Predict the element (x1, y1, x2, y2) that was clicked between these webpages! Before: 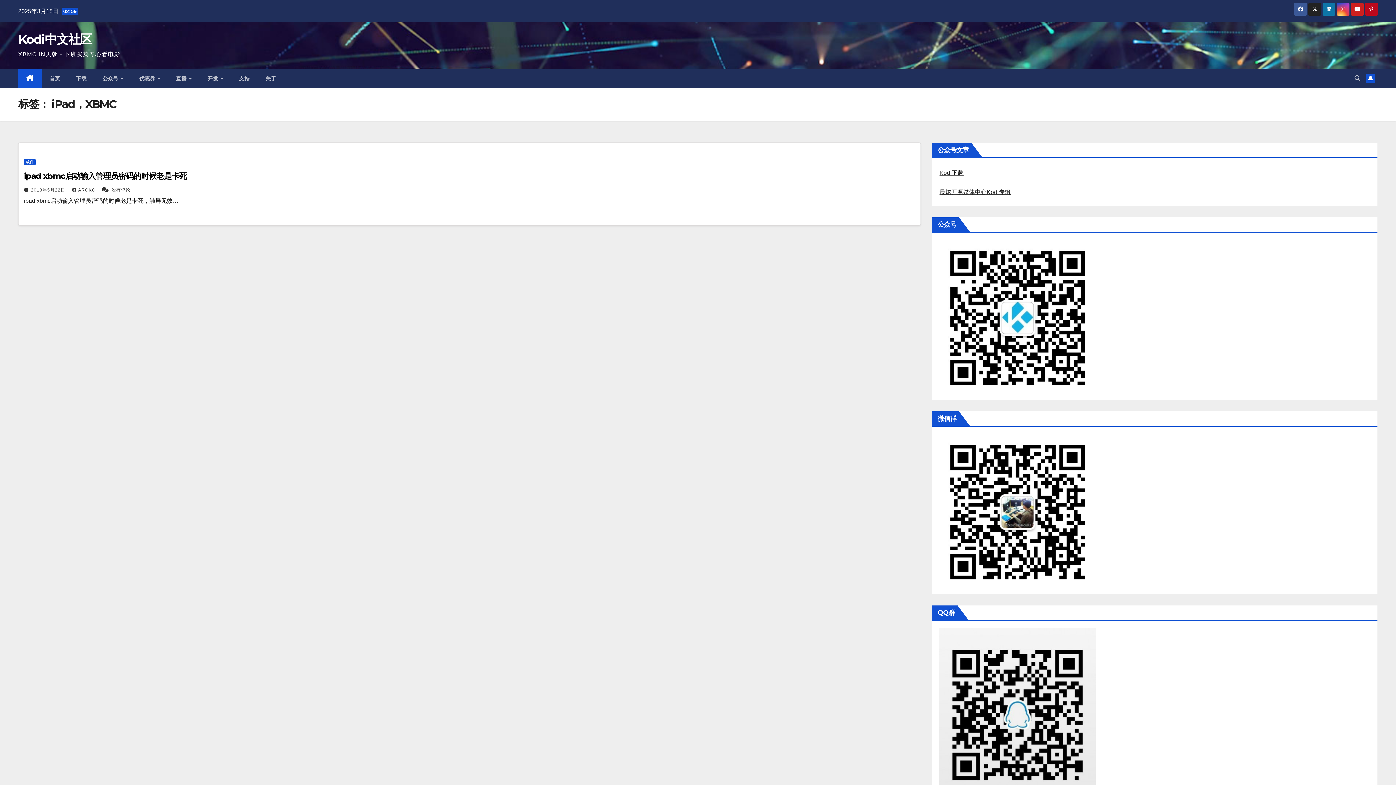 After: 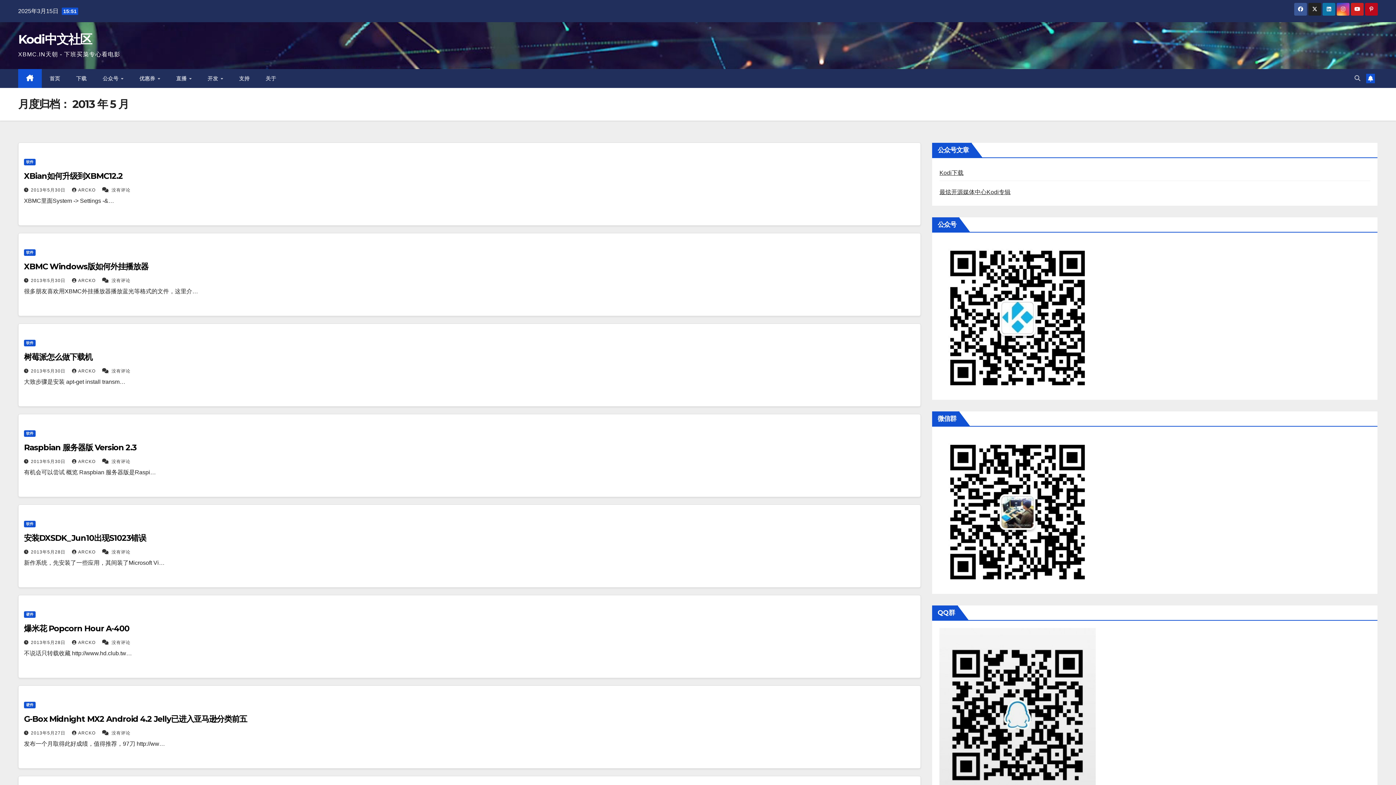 Action: label: 2013年5月22日  bbox: (30, 187, 66, 192)